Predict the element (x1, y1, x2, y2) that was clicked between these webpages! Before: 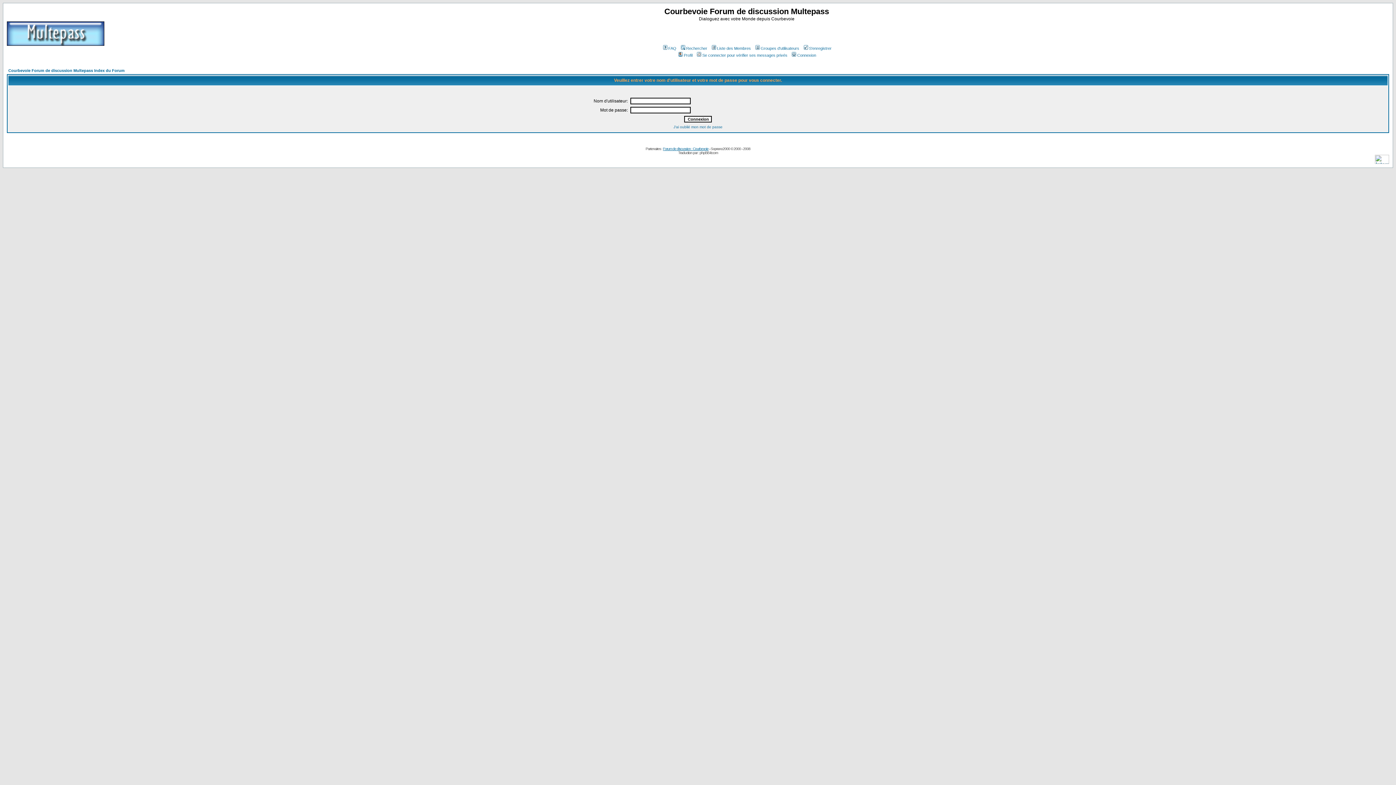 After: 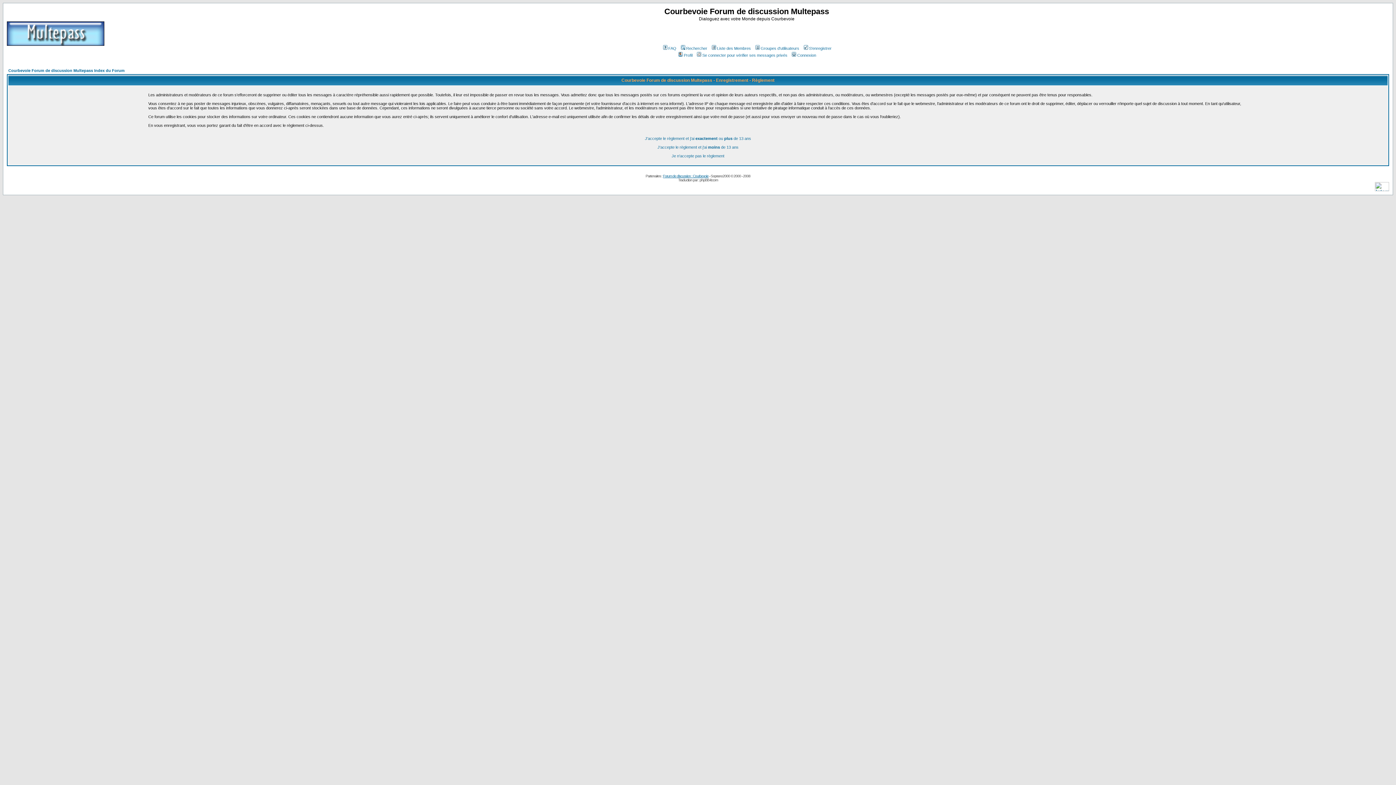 Action: label: S'enregistrer bbox: (802, 46, 831, 50)